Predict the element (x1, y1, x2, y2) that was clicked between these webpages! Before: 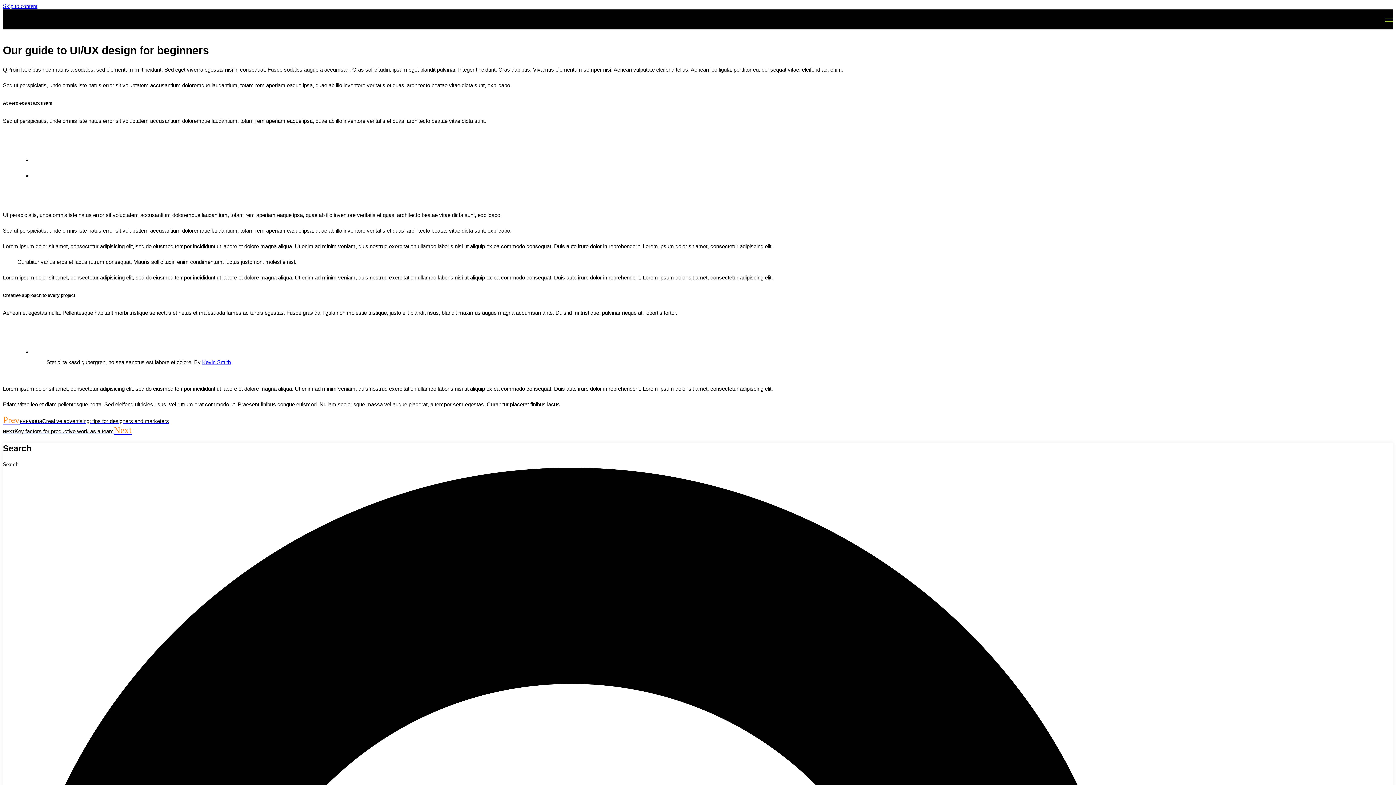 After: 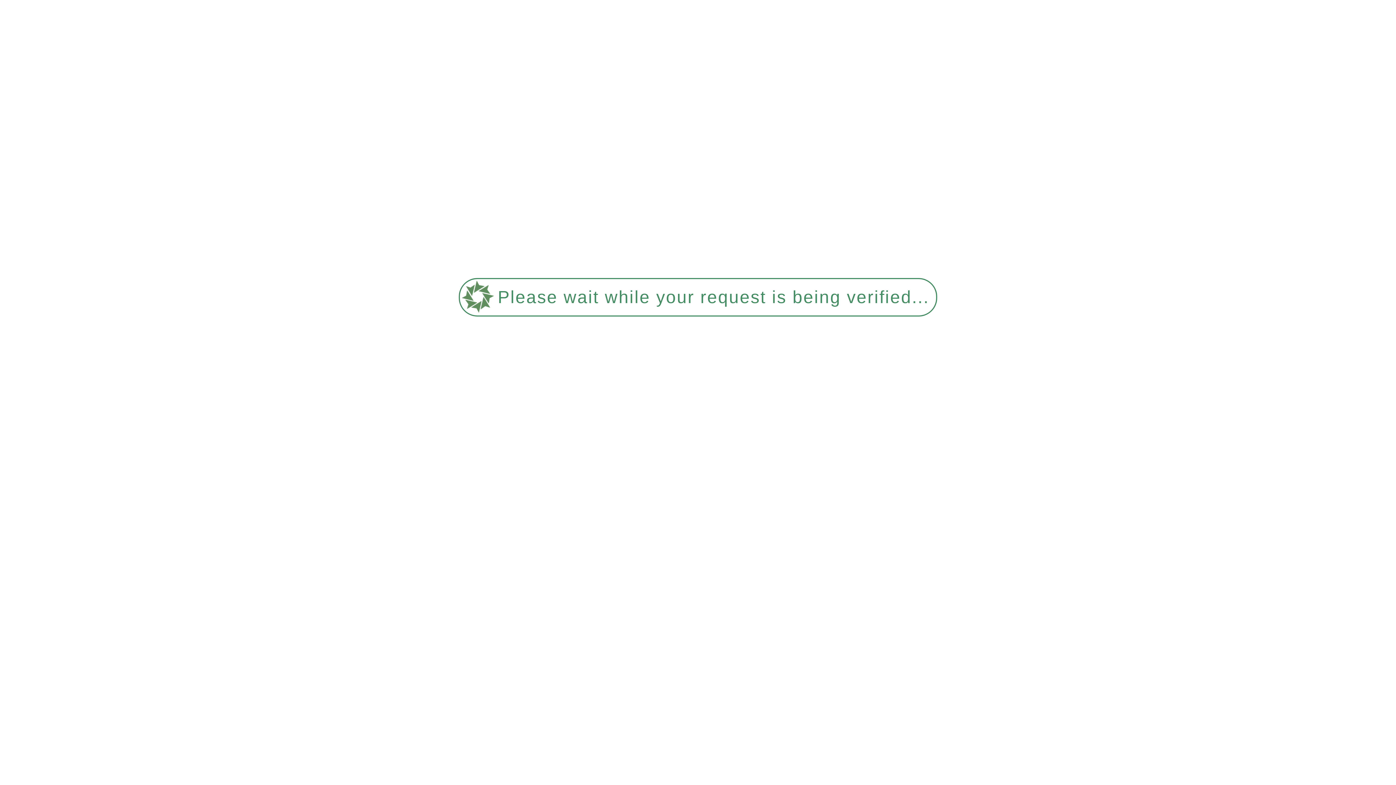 Action: label: NEXTKey factors for productive work as a teamNext bbox: (2, 428, 131, 434)